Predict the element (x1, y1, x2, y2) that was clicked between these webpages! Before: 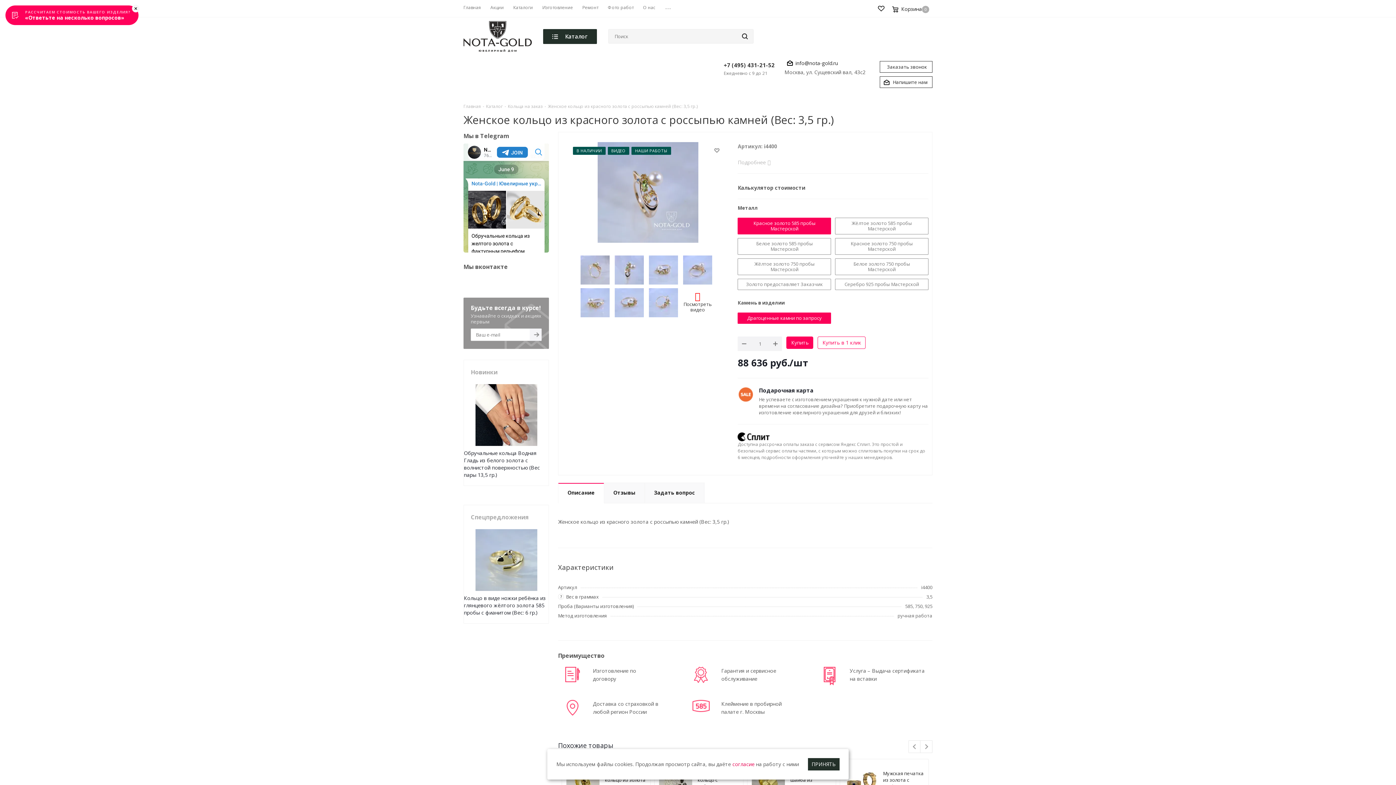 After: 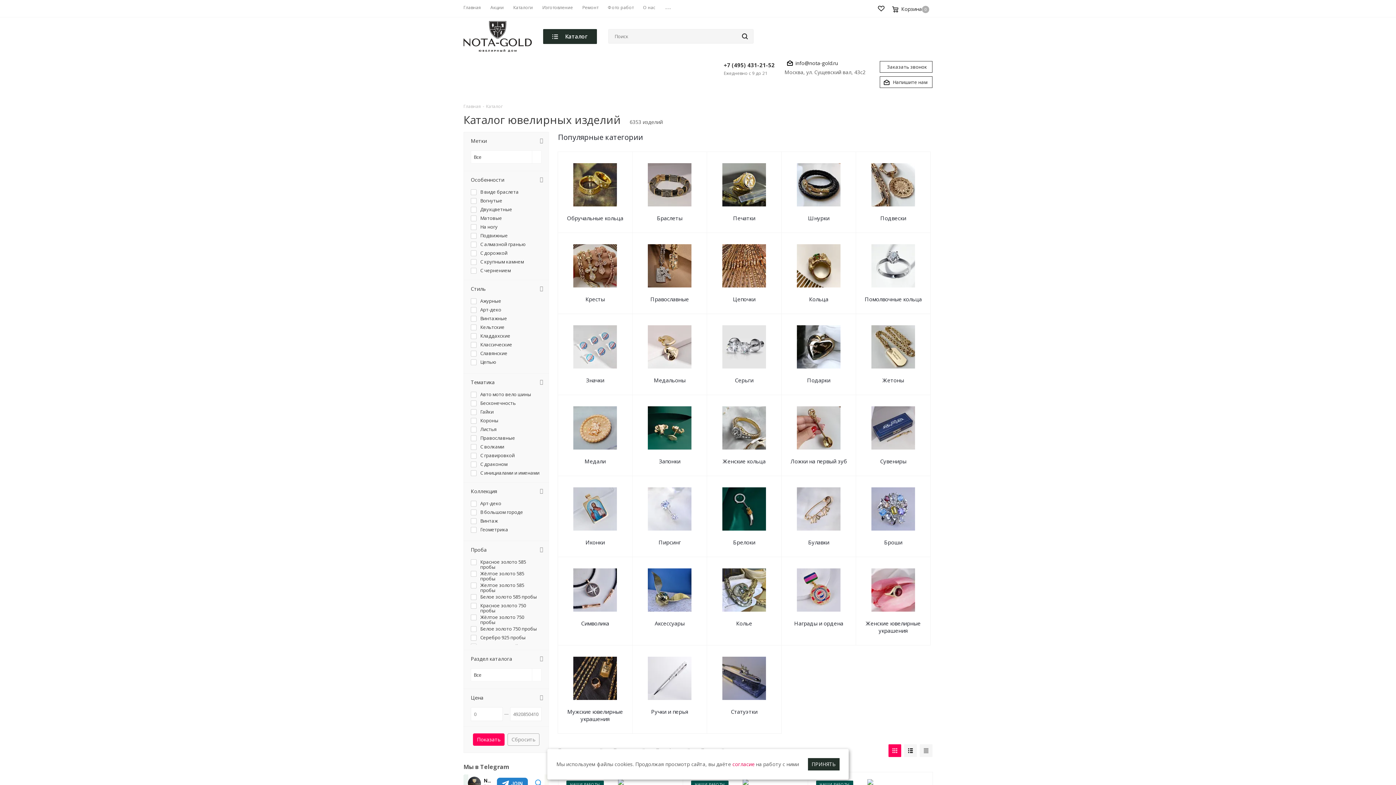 Action: bbox: (513, 4, 533, 10) label: Каталоги